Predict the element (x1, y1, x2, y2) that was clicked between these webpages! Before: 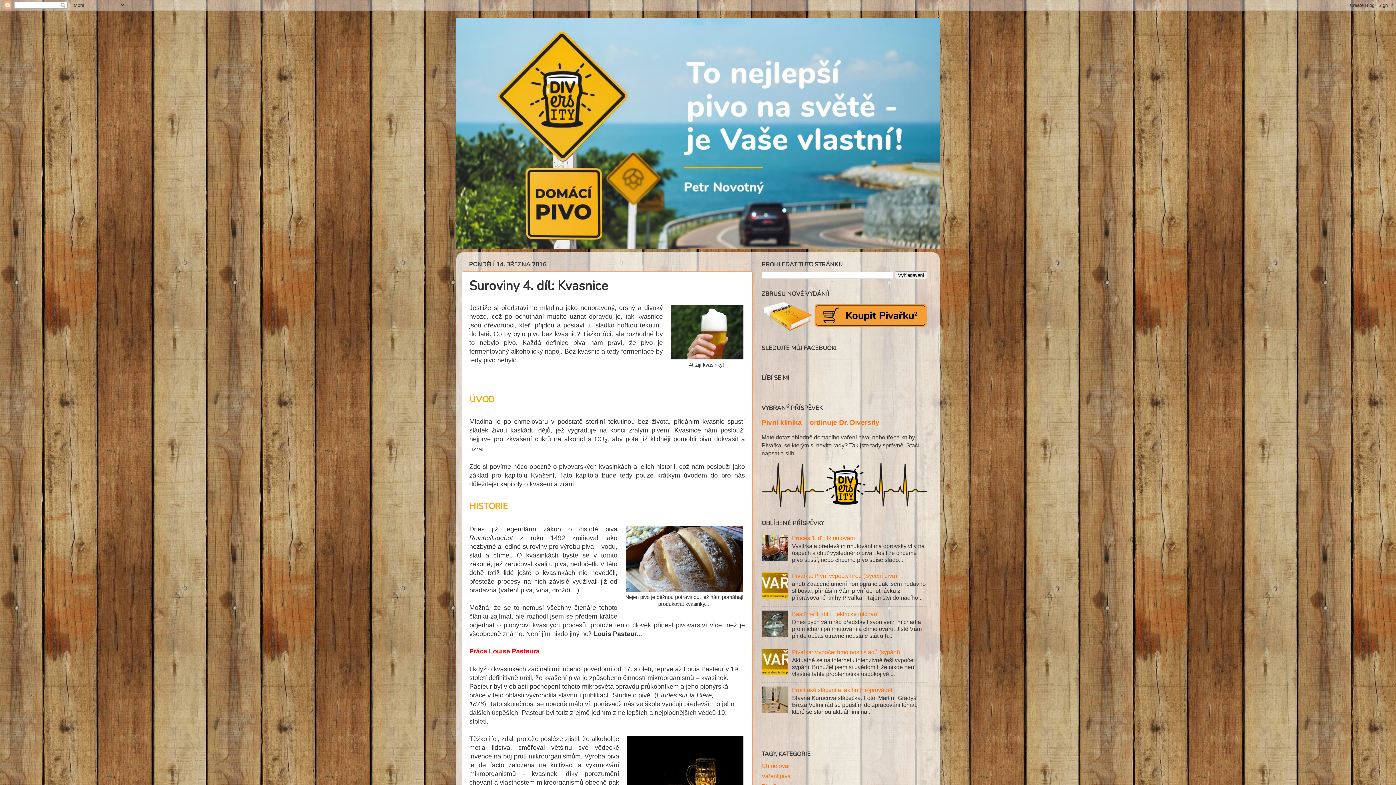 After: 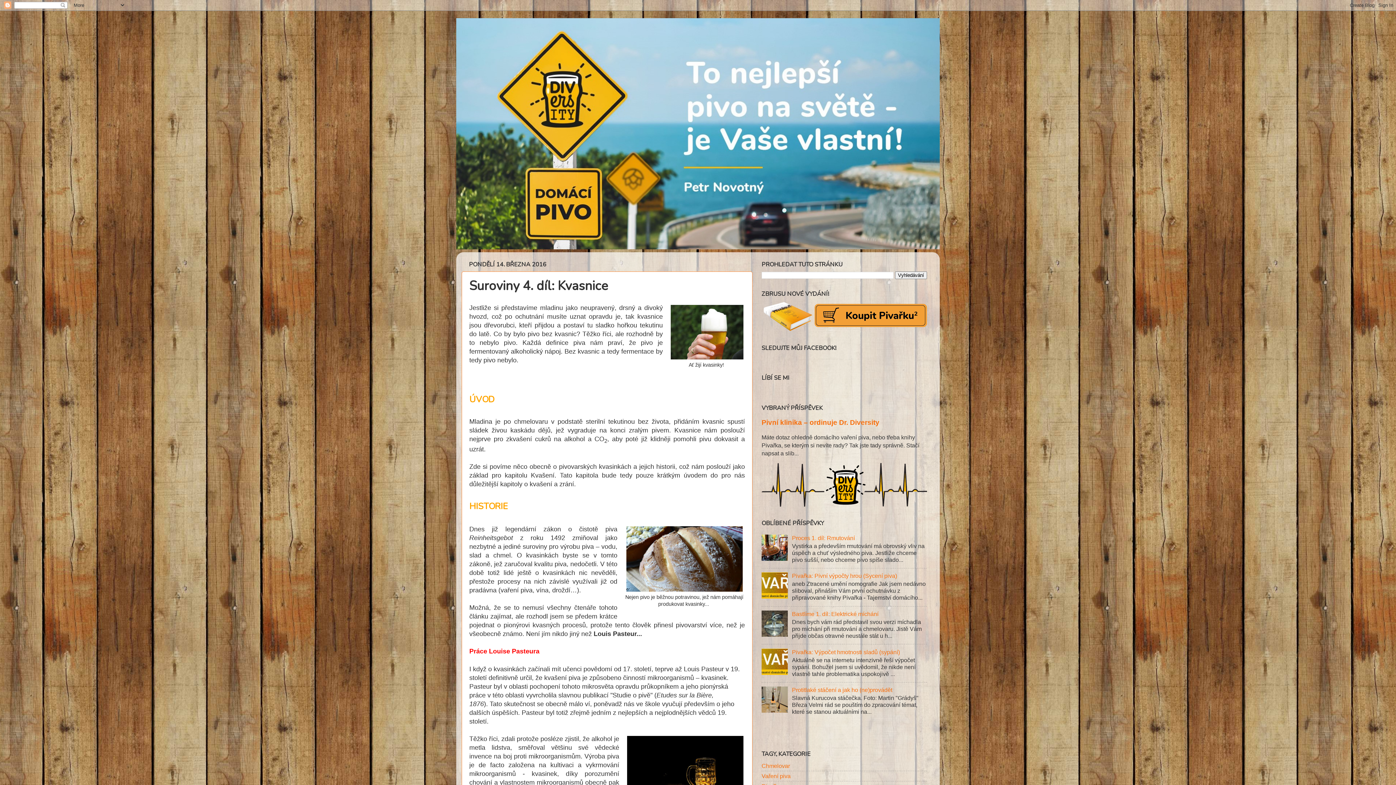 Action: bbox: (761, 555, 790, 562)